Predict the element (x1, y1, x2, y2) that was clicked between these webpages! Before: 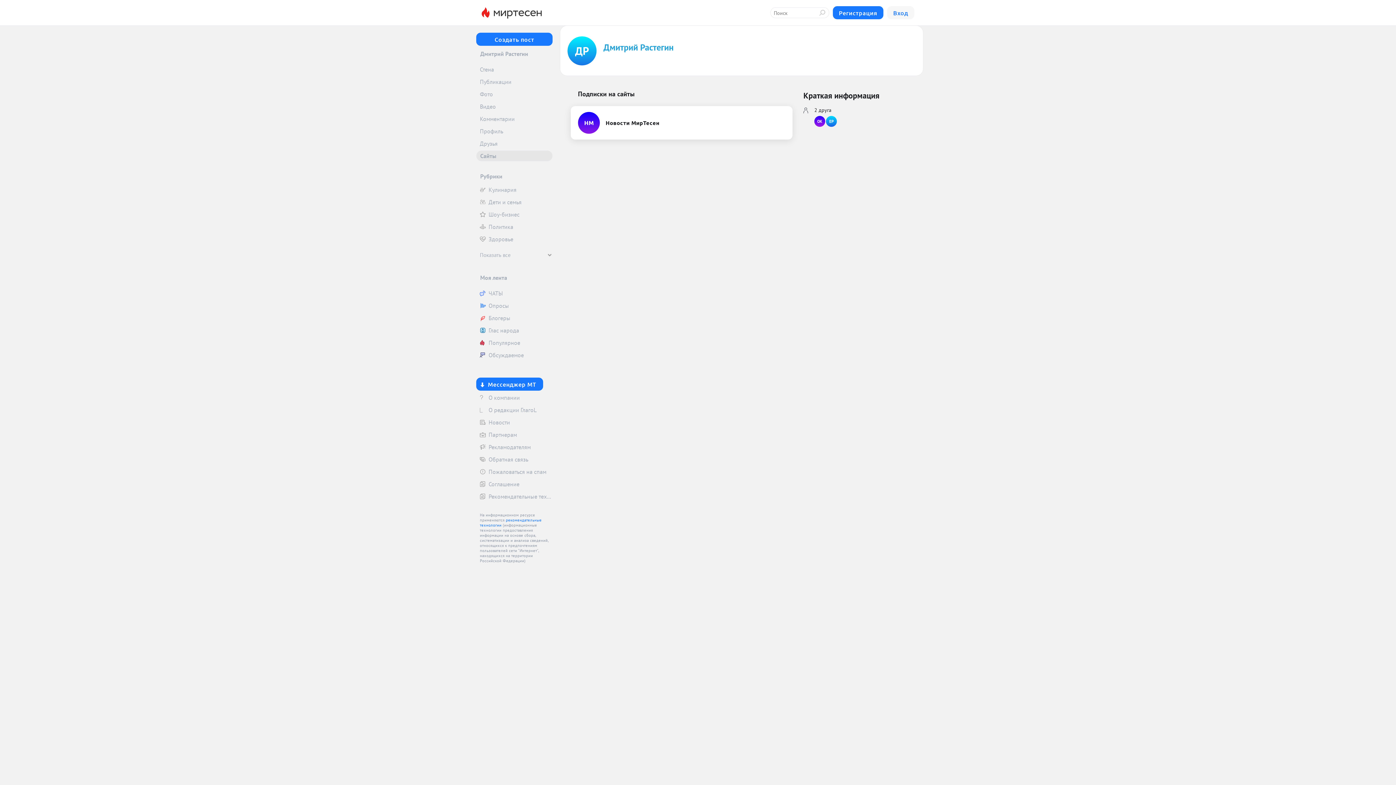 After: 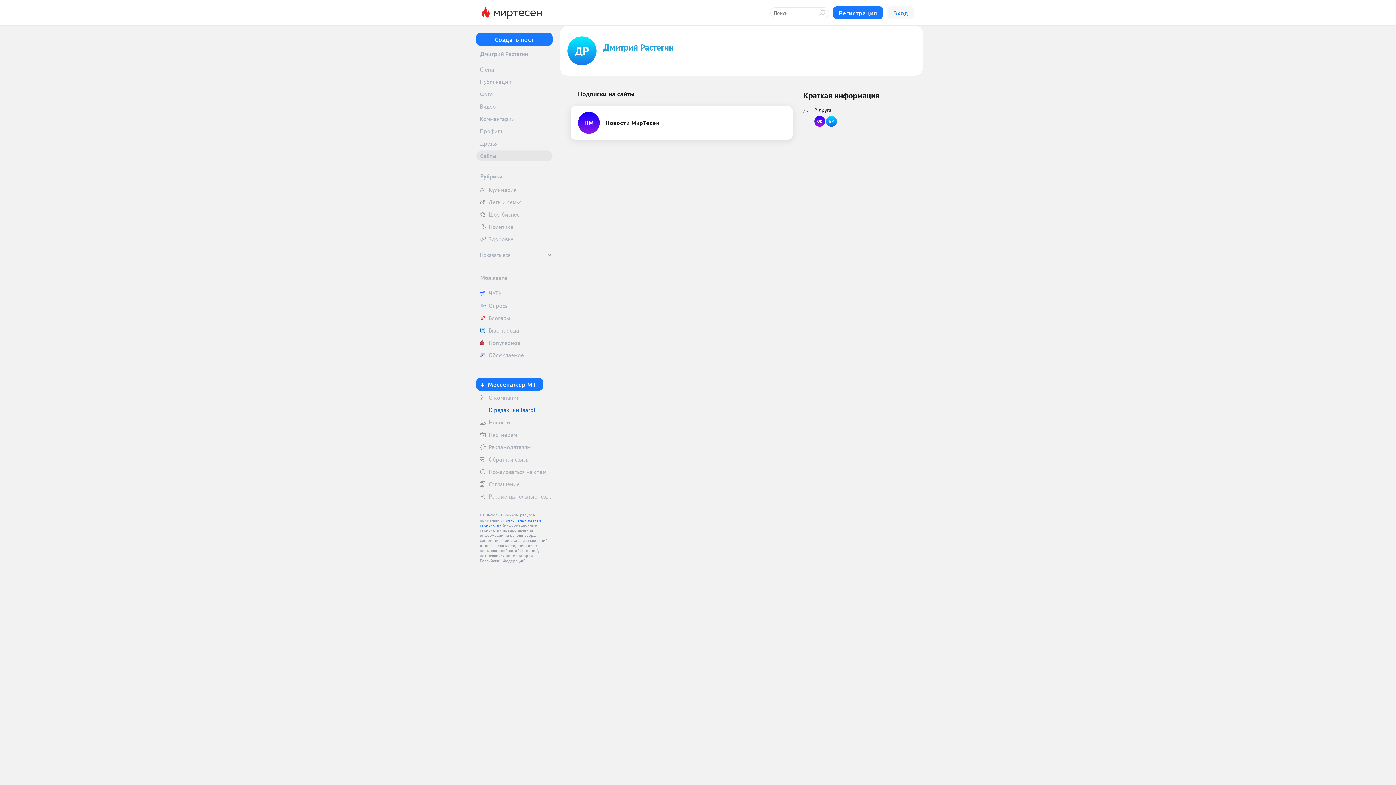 Action: bbox: (476, 404, 552, 415) label: О редакции ГлагоL